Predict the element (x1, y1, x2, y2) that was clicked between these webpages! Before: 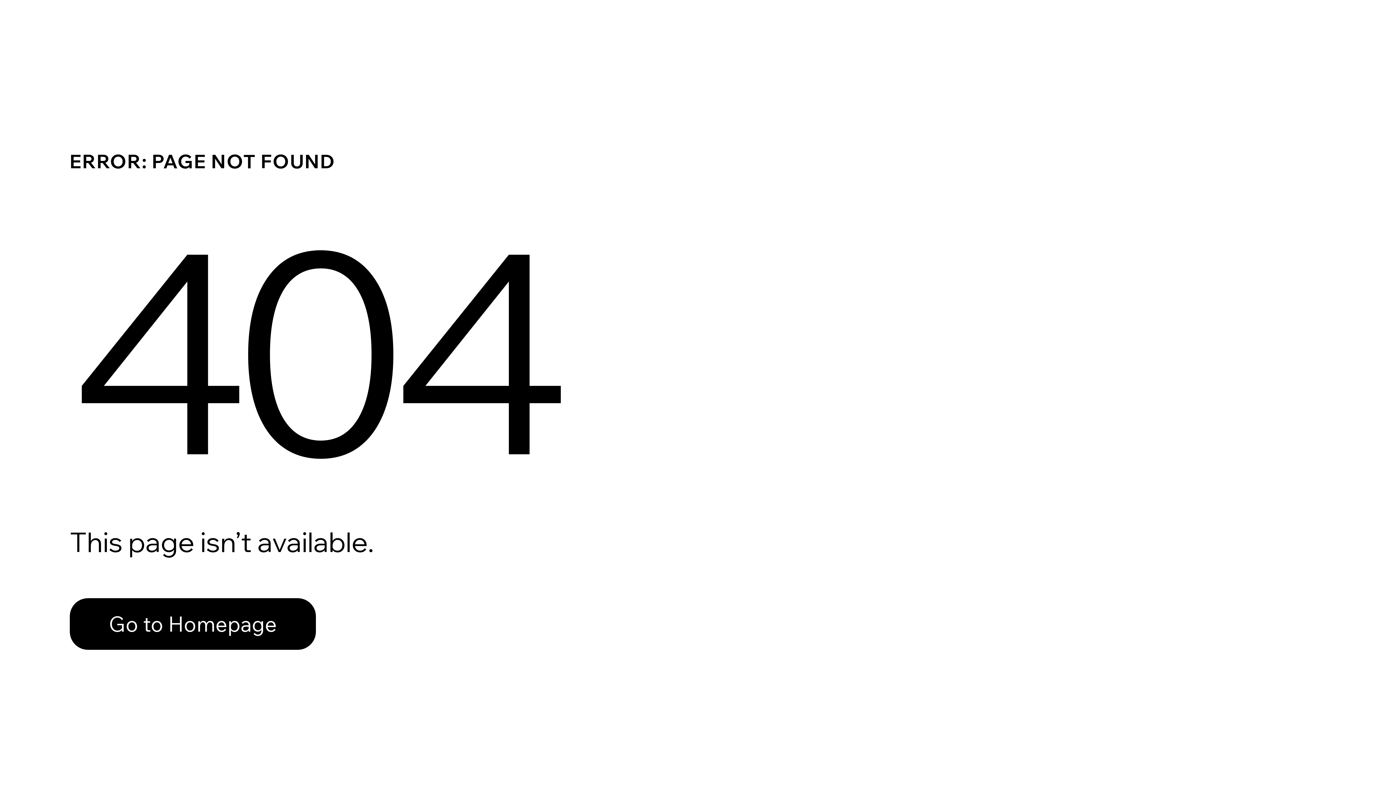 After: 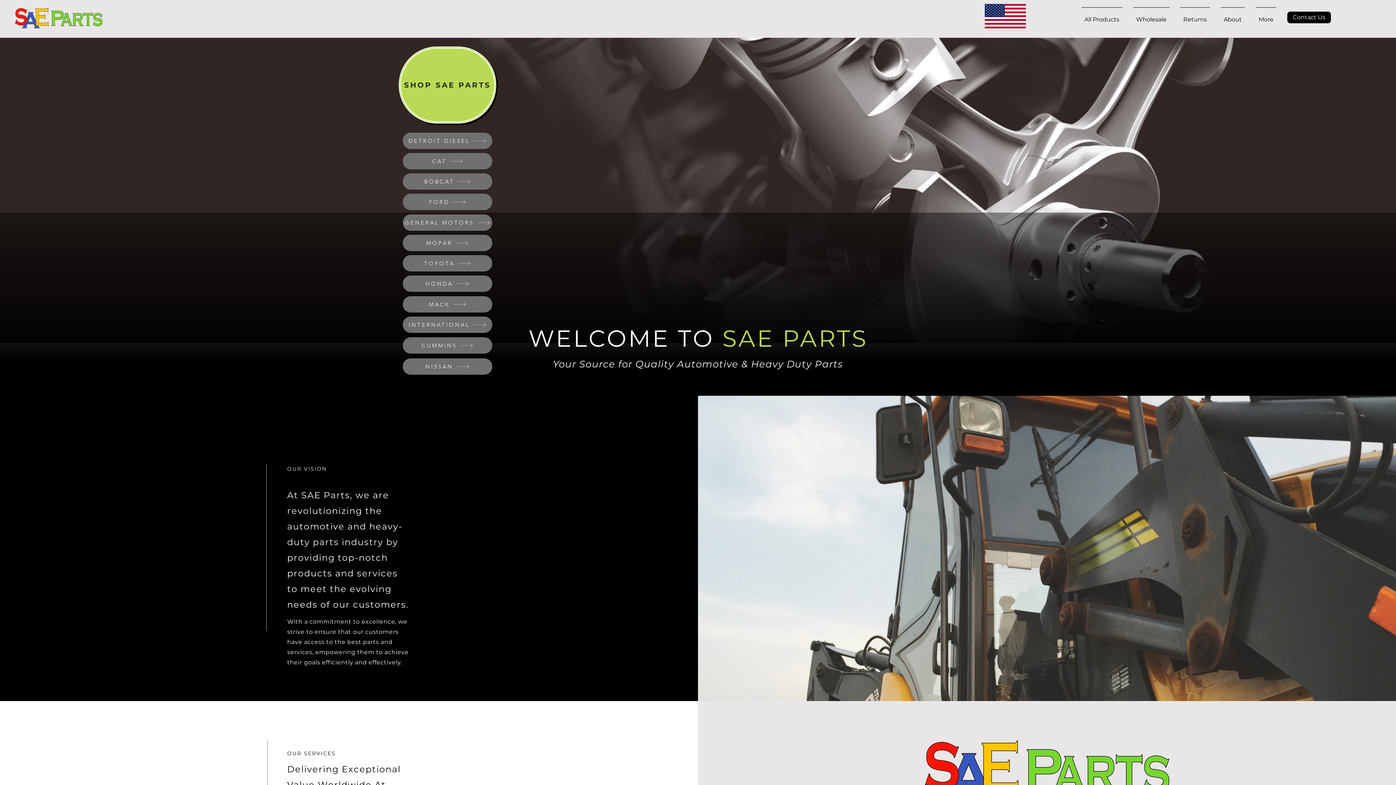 Action: bbox: (69, 598, 316, 650) label: Go to Homepage